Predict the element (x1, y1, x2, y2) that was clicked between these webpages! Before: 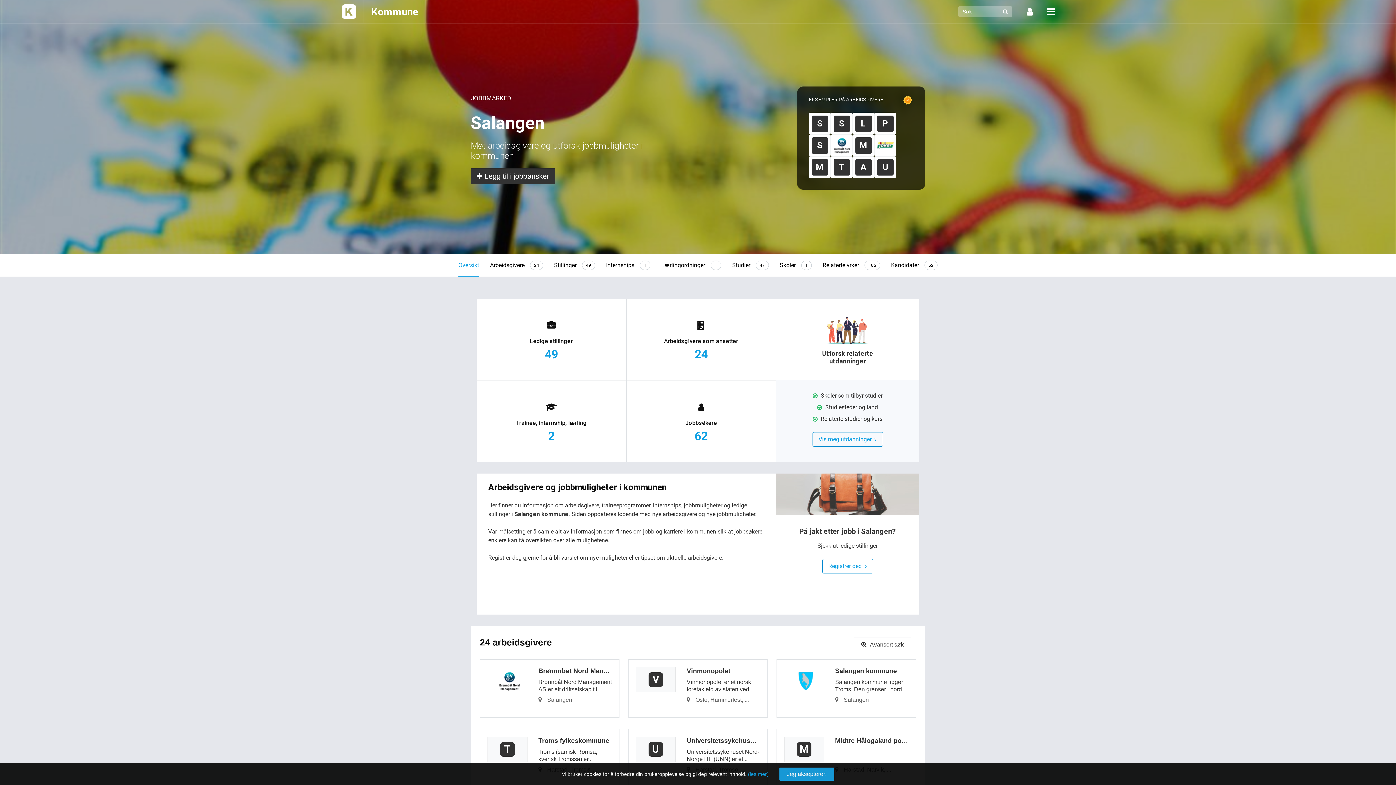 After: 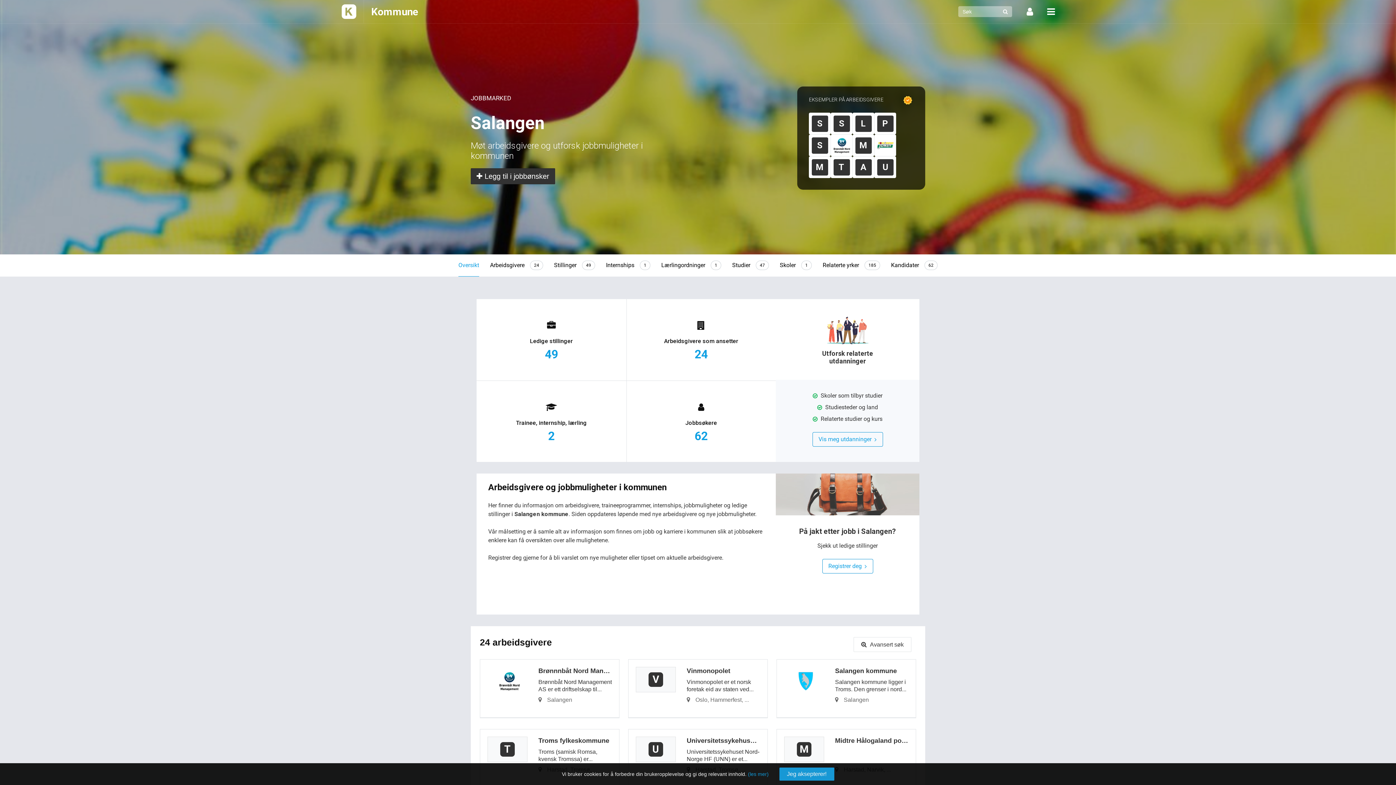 Action: bbox: (998, 6, 1012, 17)